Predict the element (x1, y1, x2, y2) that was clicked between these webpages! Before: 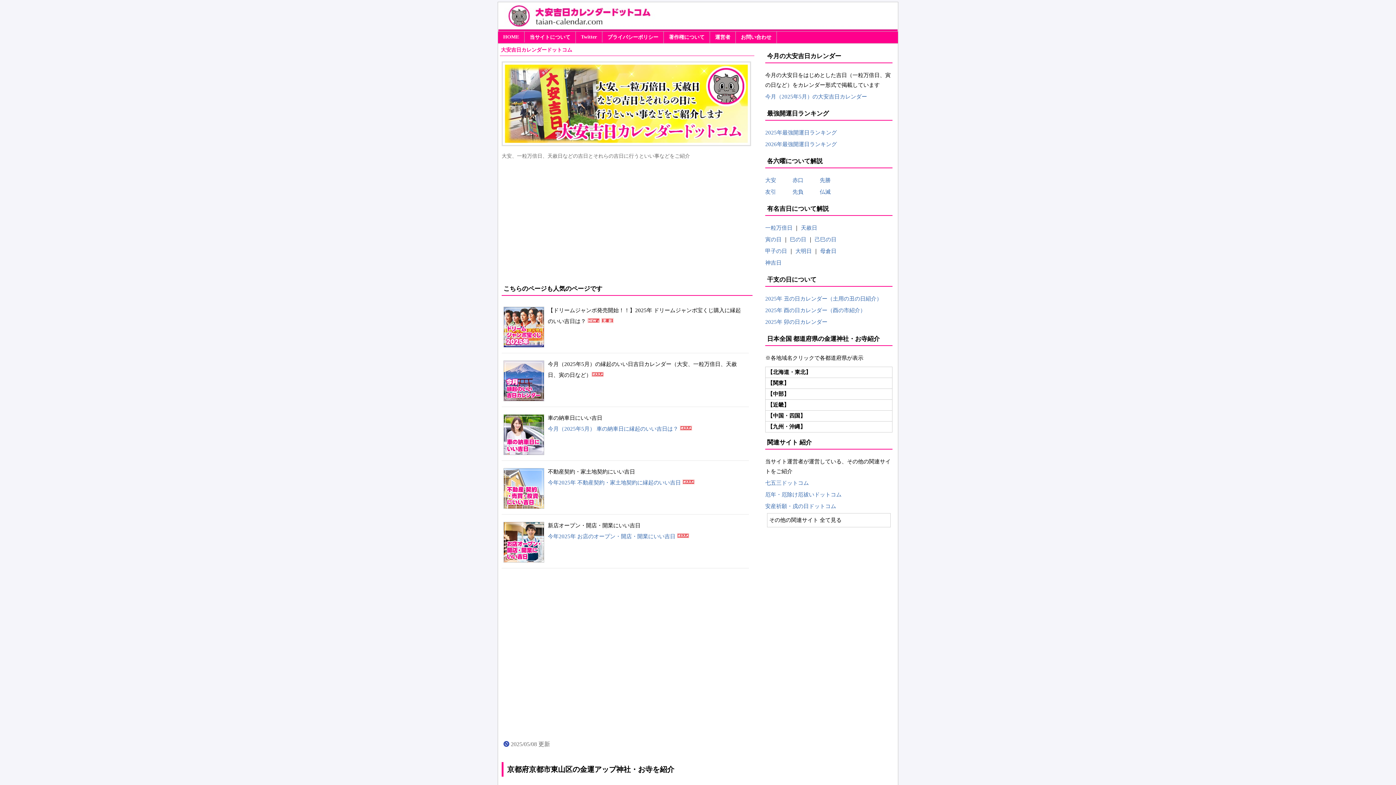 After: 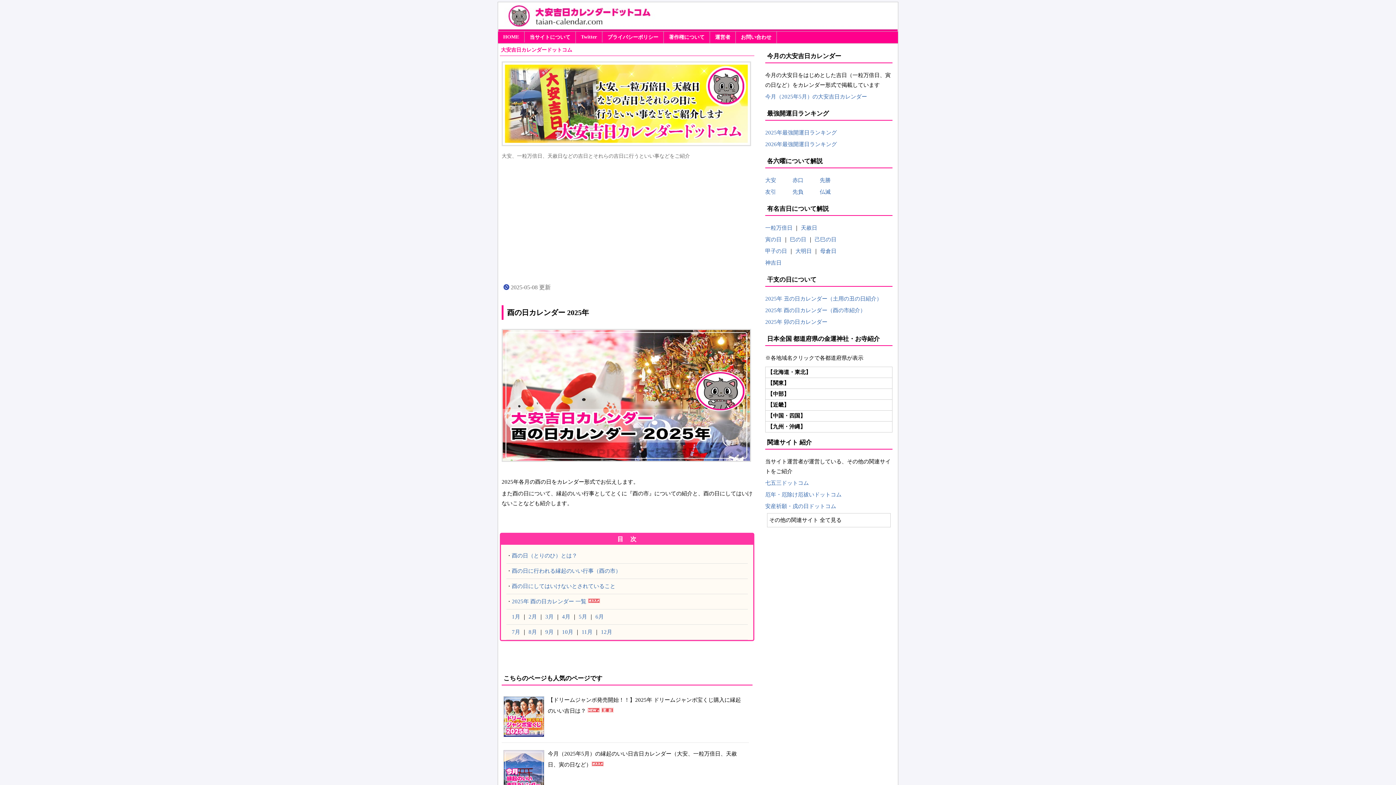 Action: label: 2025年 酉の日カレンダー（酉の市紹介） bbox: (765, 307, 865, 313)